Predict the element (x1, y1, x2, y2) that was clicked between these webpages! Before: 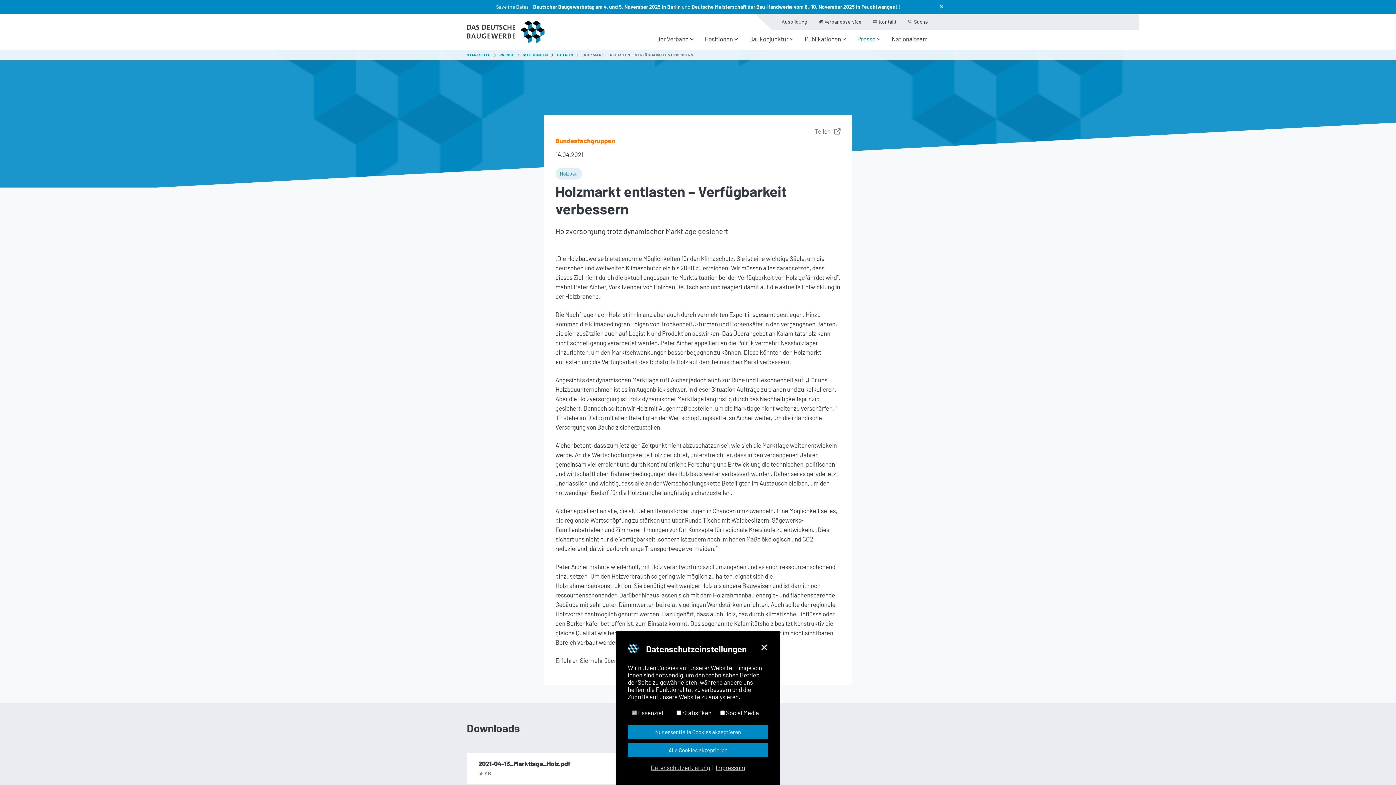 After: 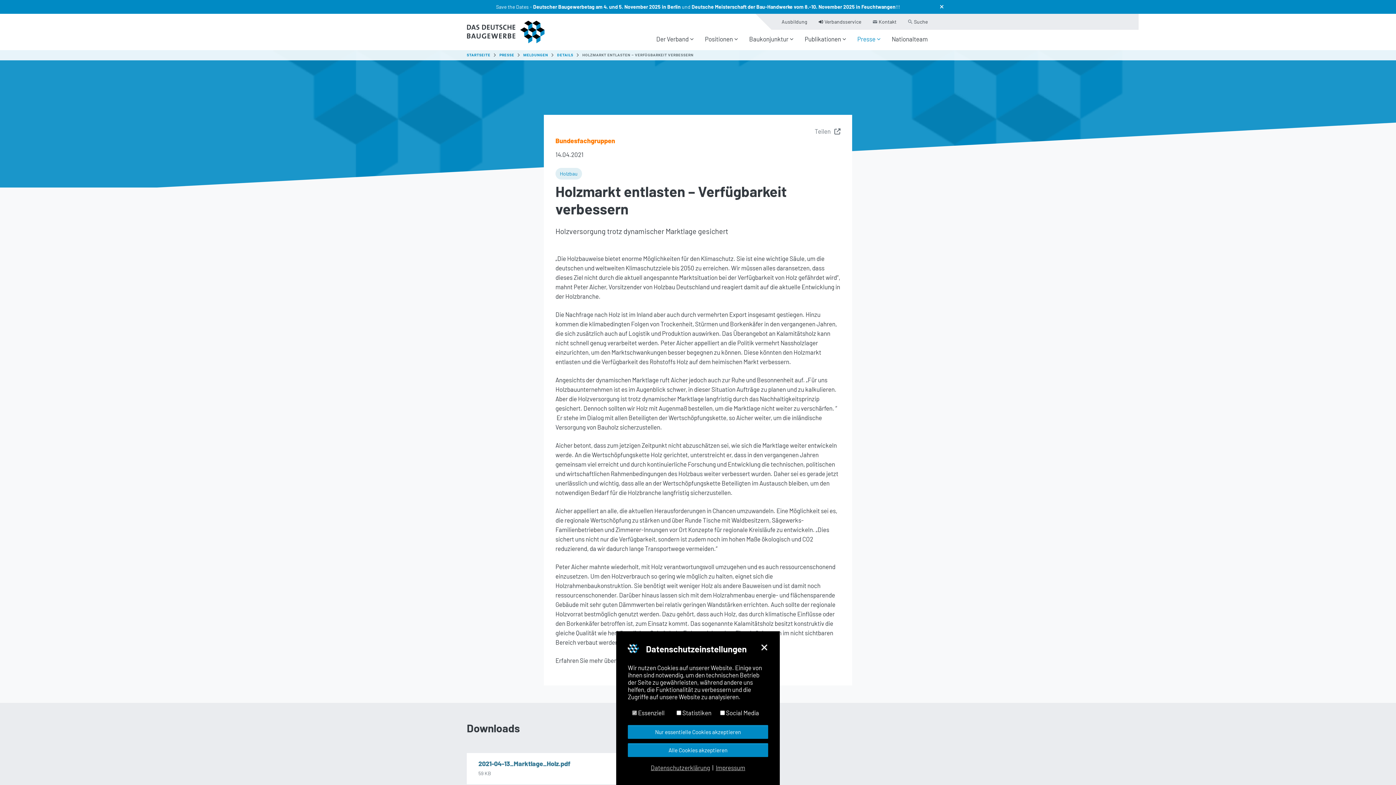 Action: label: 2021-04-13_Marktlage_Holz.pdf bbox: (478, 760, 570, 768)